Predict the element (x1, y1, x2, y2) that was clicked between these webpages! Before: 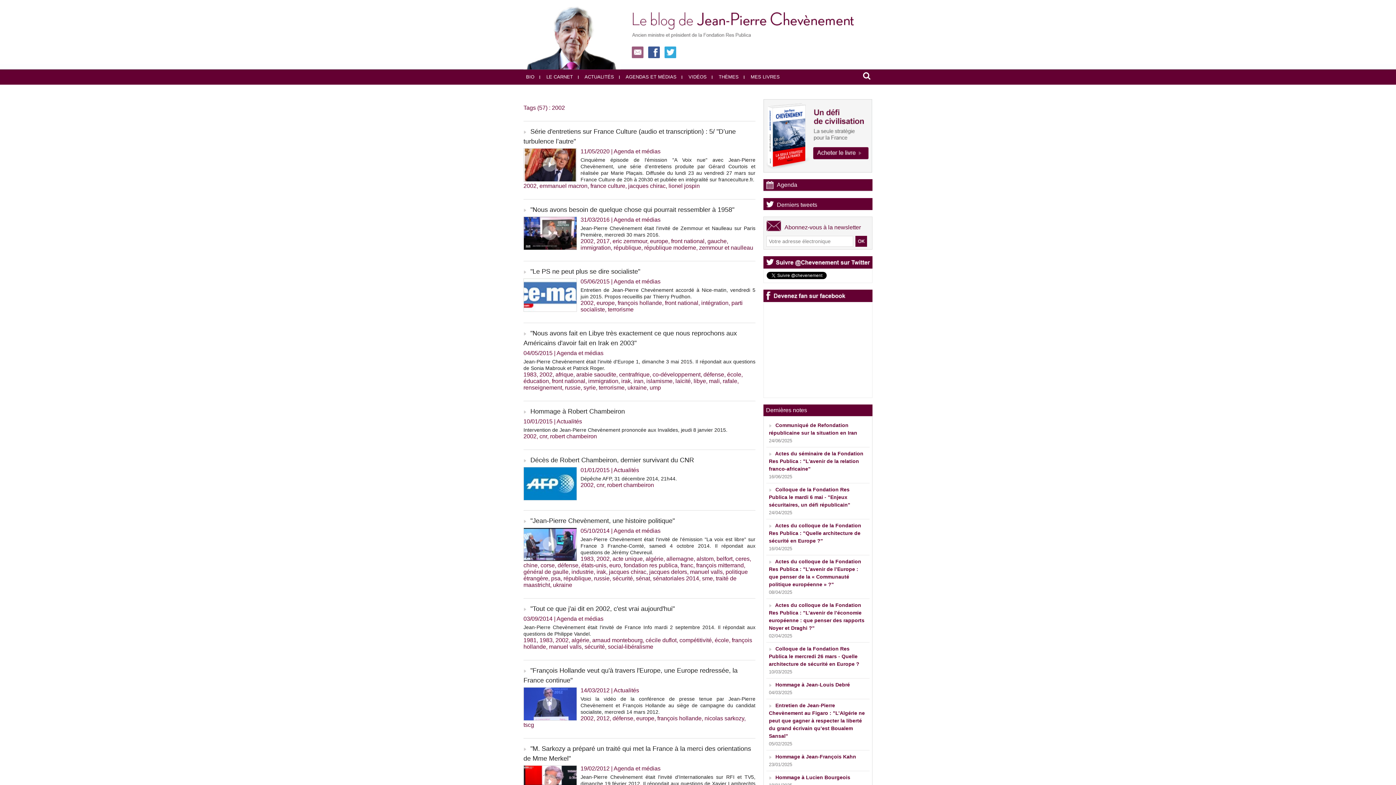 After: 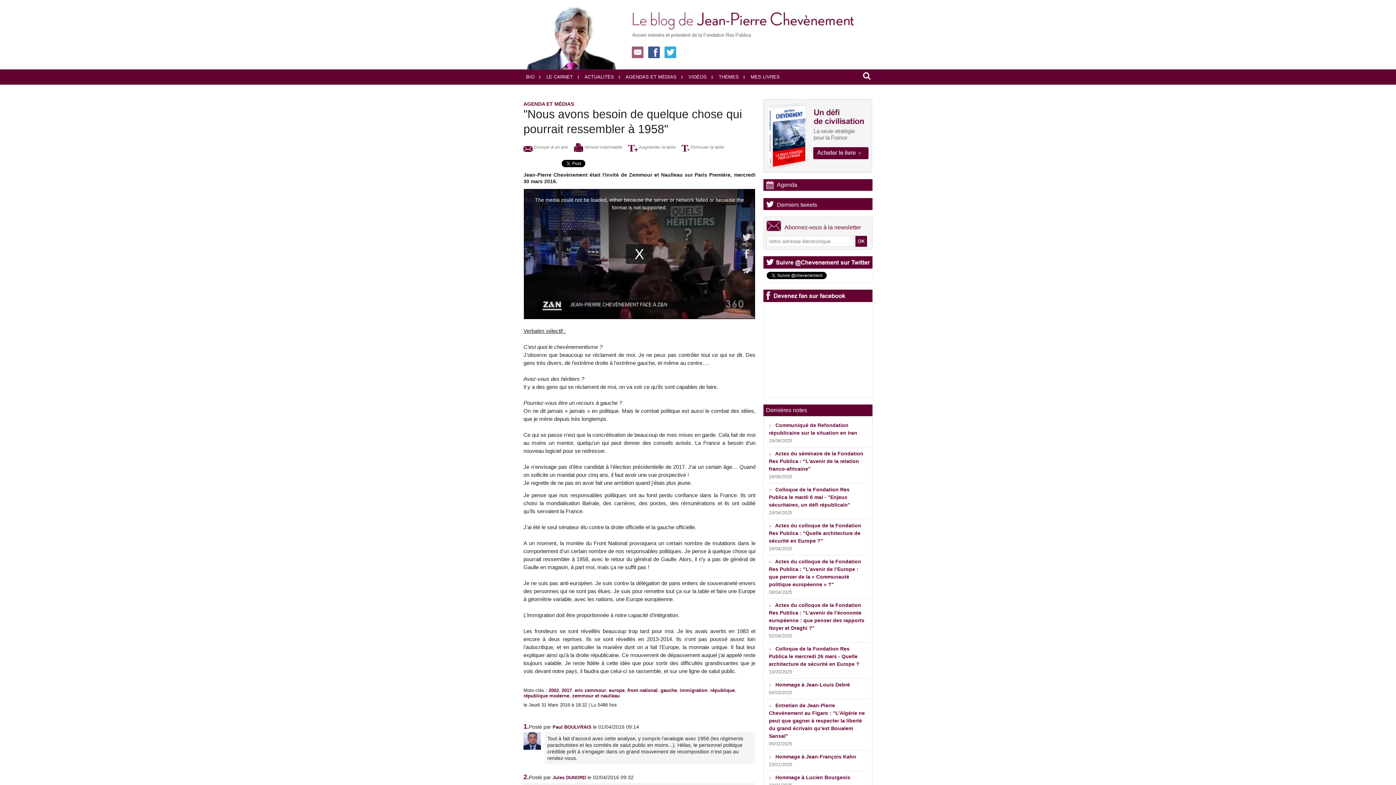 Action: bbox: (530, 206, 734, 213) label: "Nous avons besoin de quelque chose qui pourrait ressembler à 1958"